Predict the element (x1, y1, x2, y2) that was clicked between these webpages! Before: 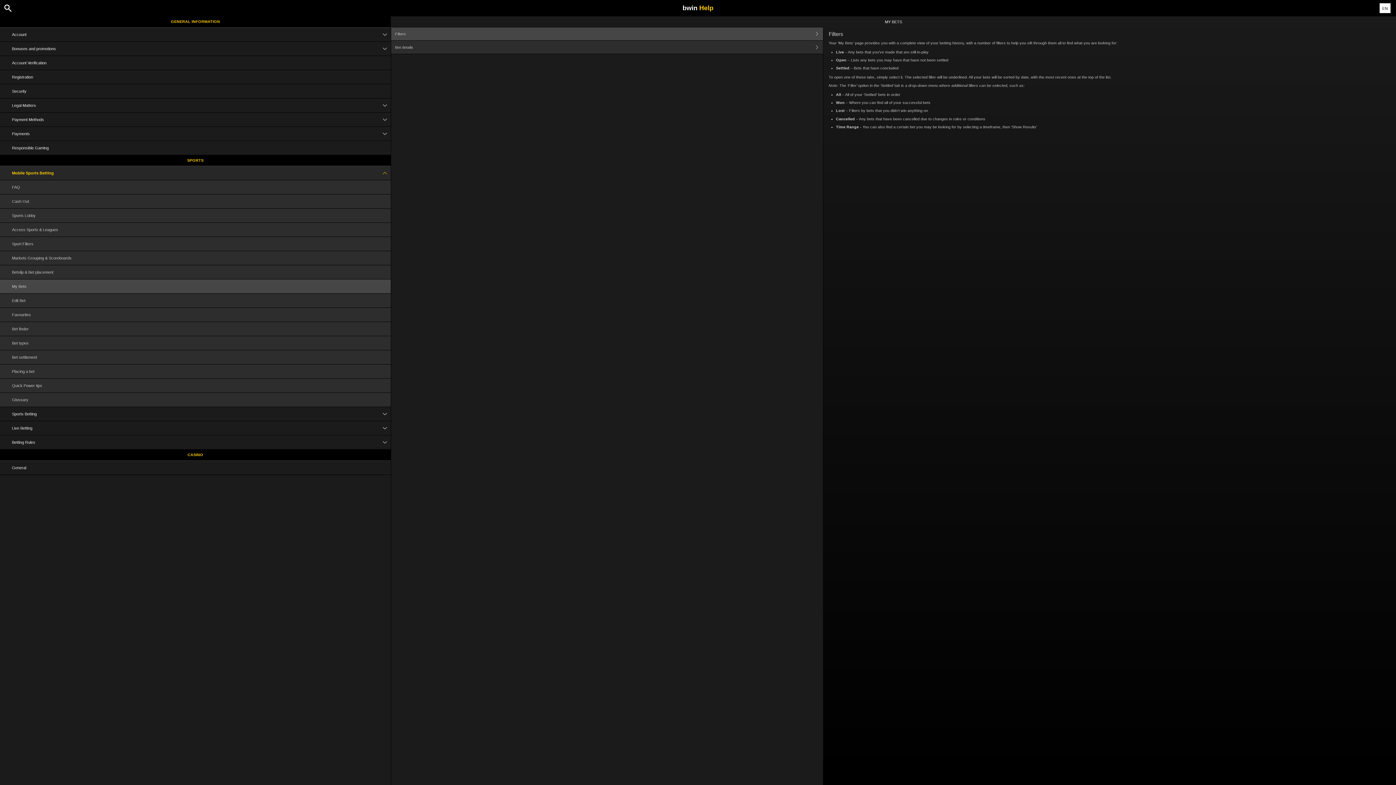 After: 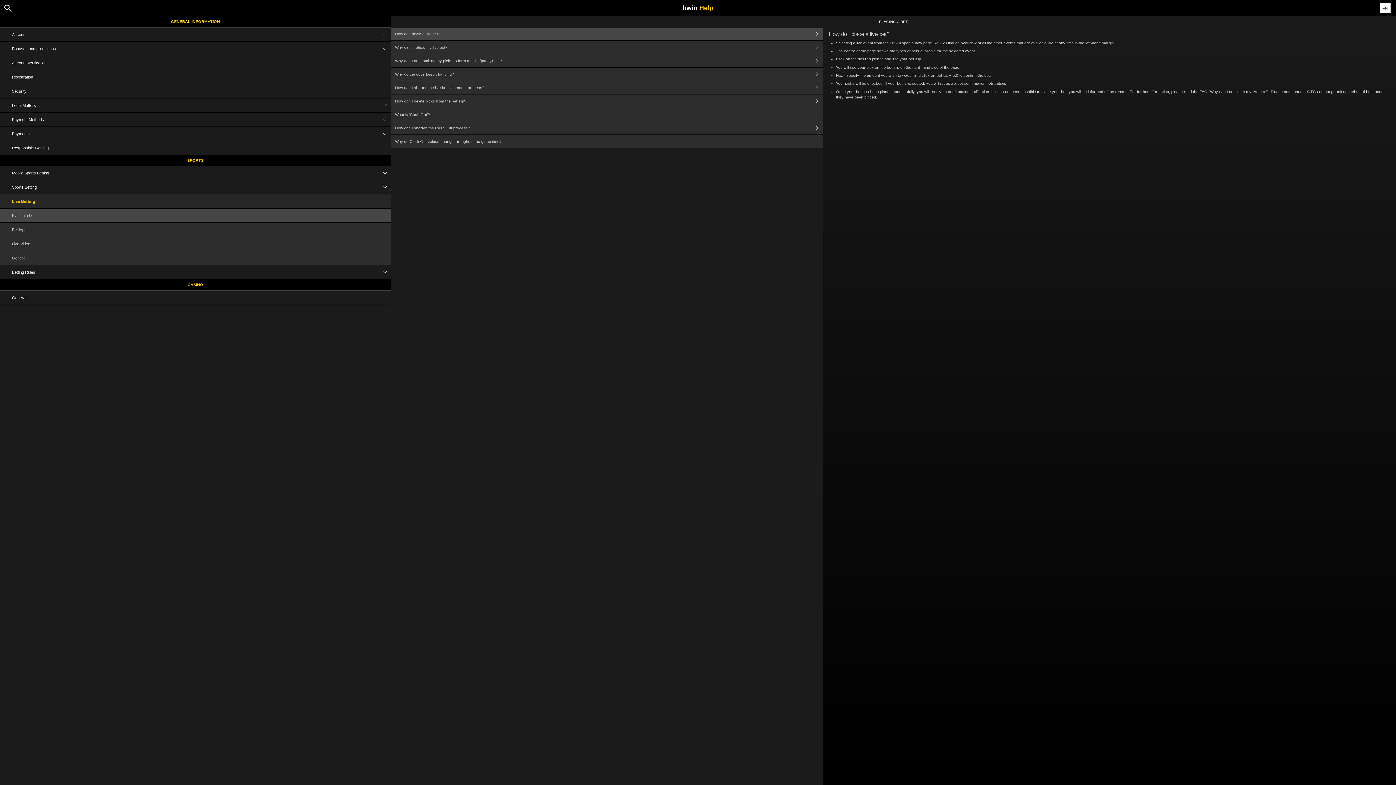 Action: bbox: (0, 421, 390, 435) label: Live Betting